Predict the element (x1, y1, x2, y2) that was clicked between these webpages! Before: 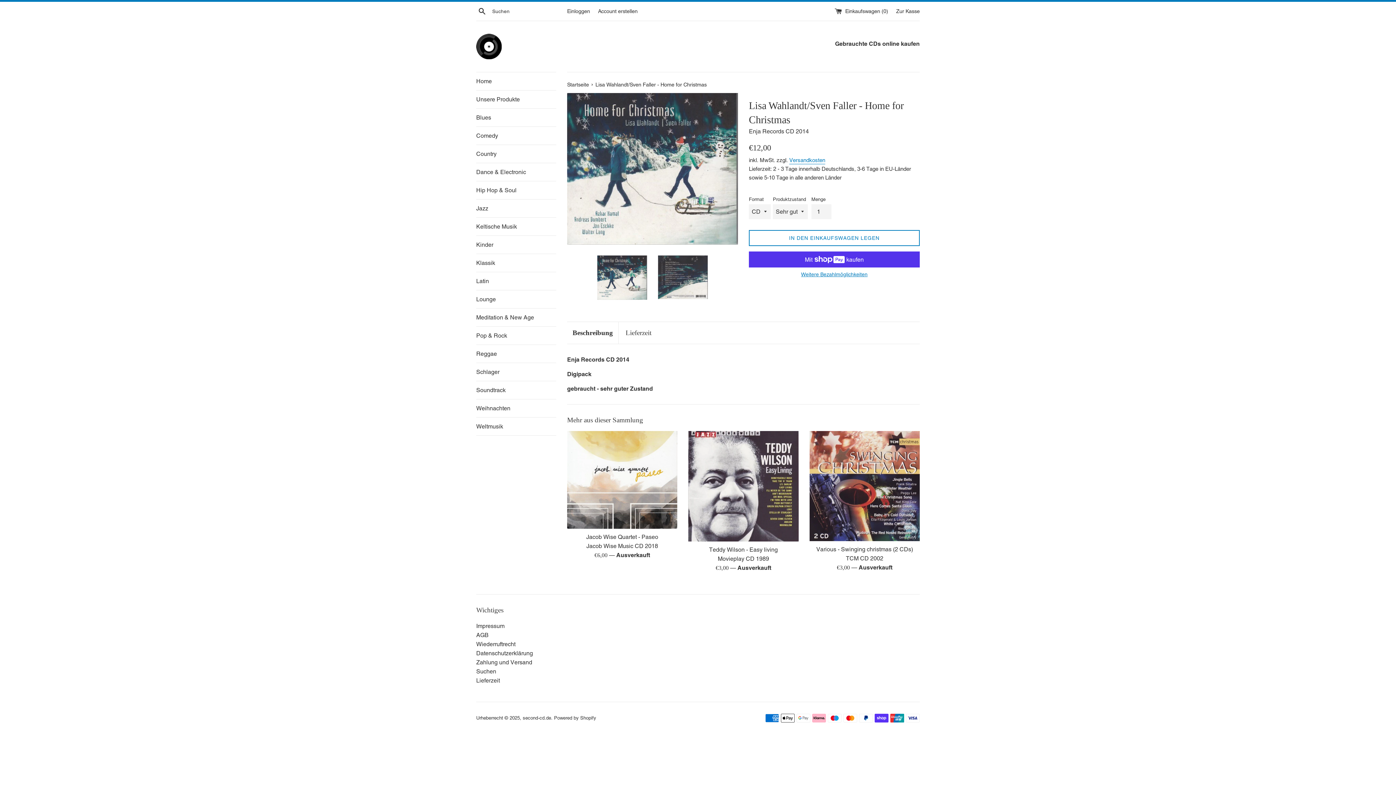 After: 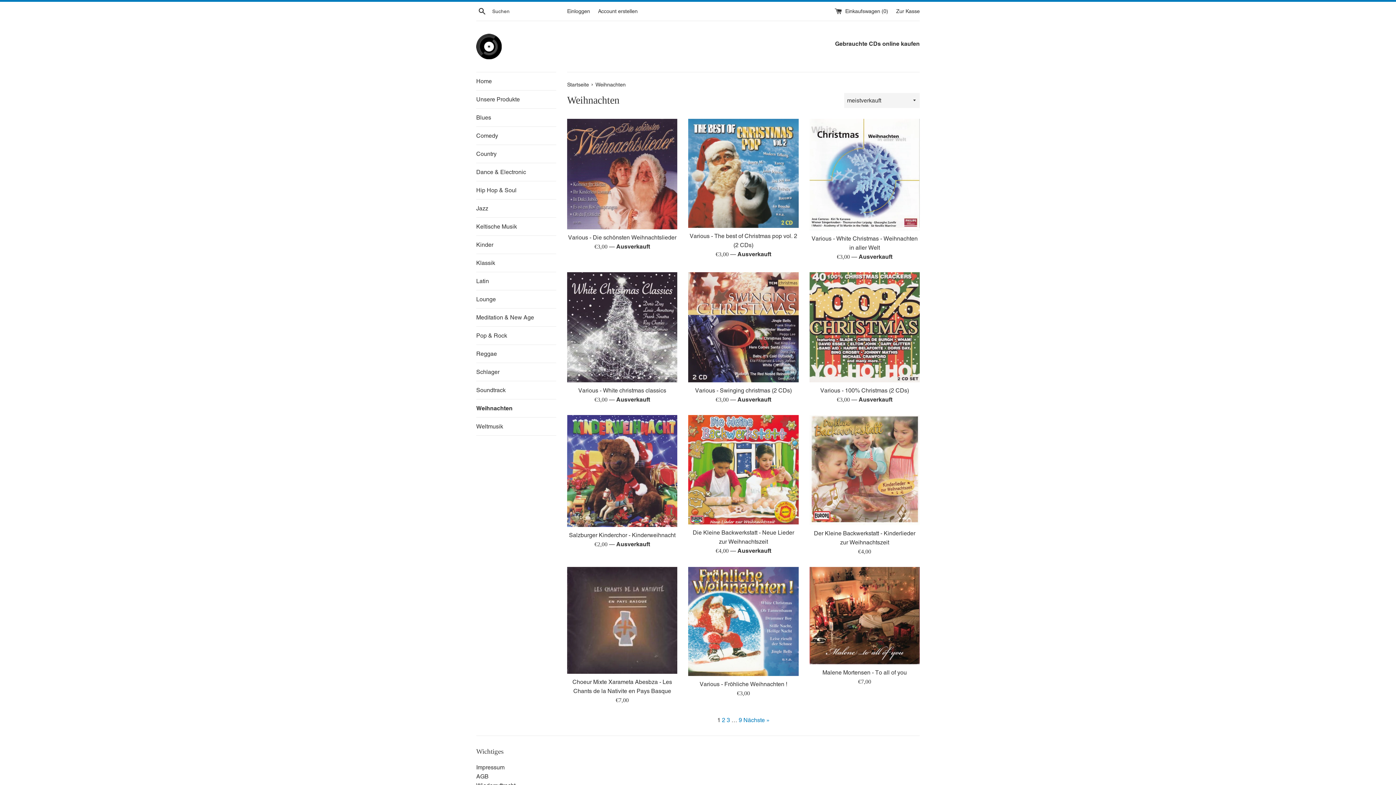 Action: bbox: (476, 399, 556, 417) label: Weihnachten